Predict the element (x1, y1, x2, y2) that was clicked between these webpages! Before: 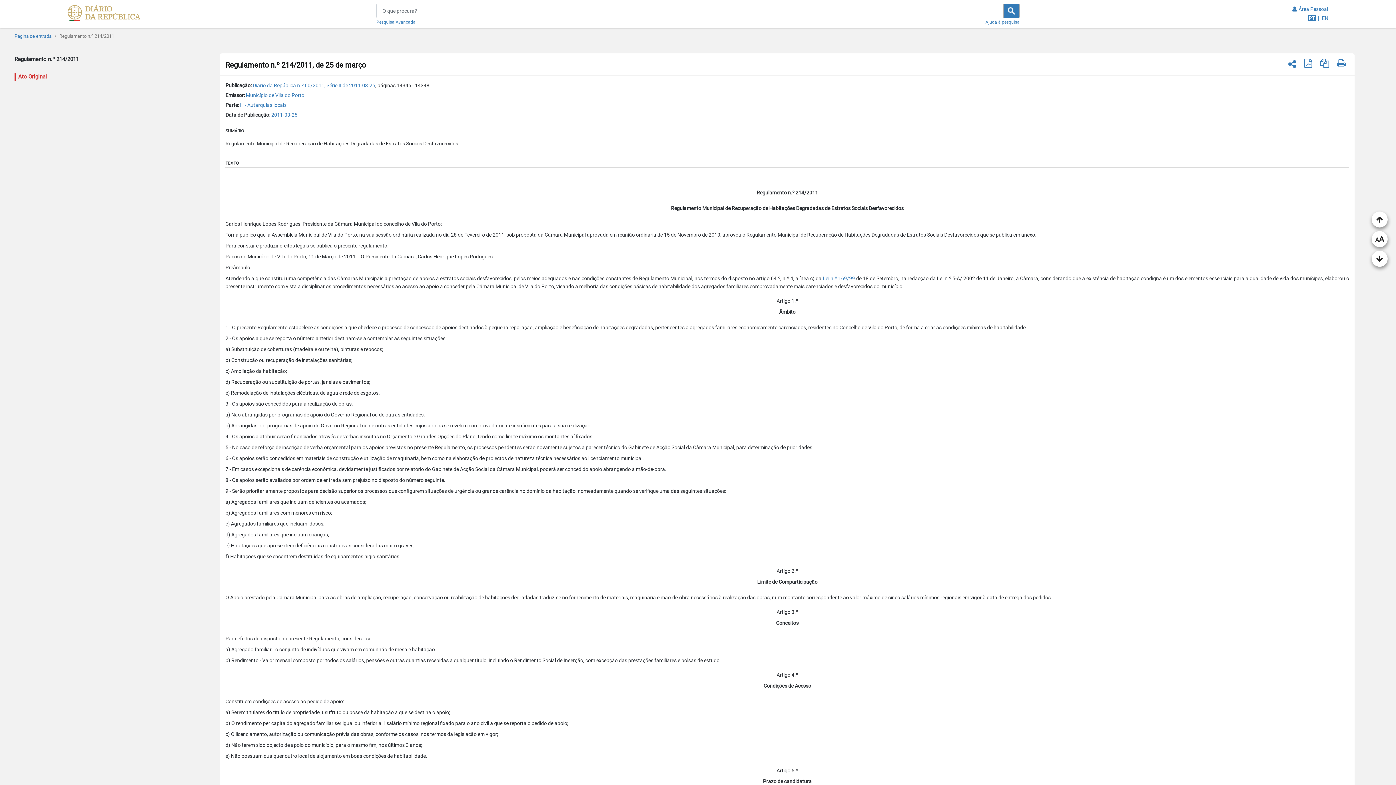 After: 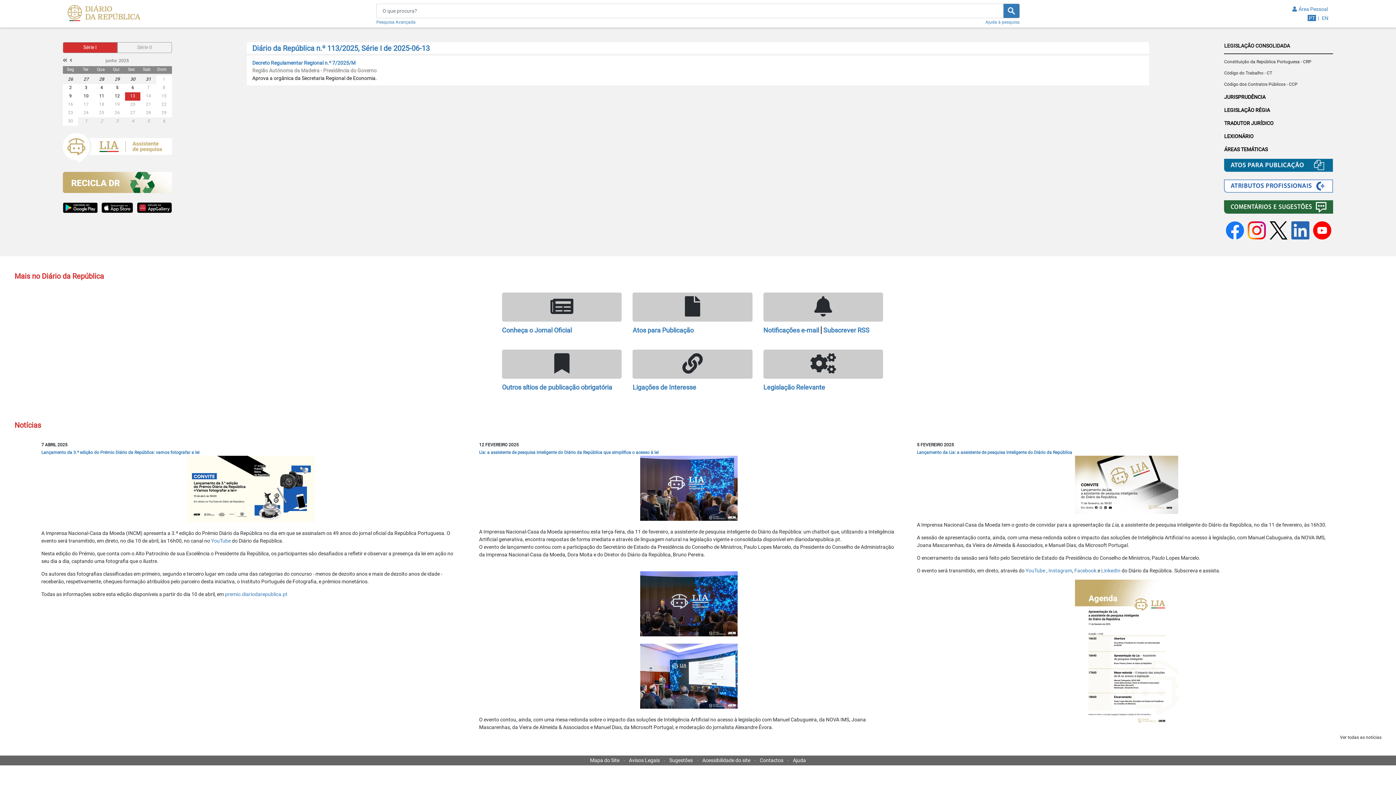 Action: bbox: (14, 33, 52, 38) label: Página de entrada